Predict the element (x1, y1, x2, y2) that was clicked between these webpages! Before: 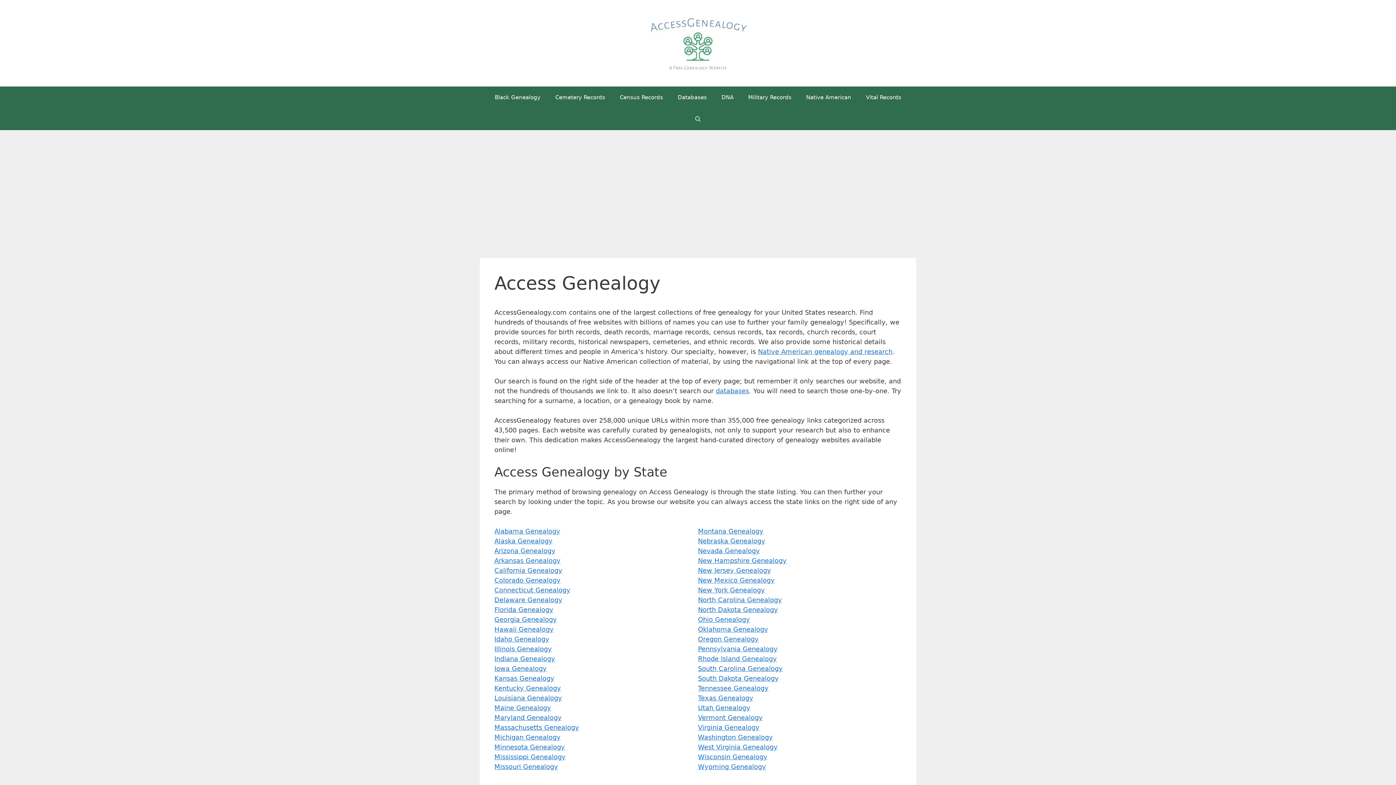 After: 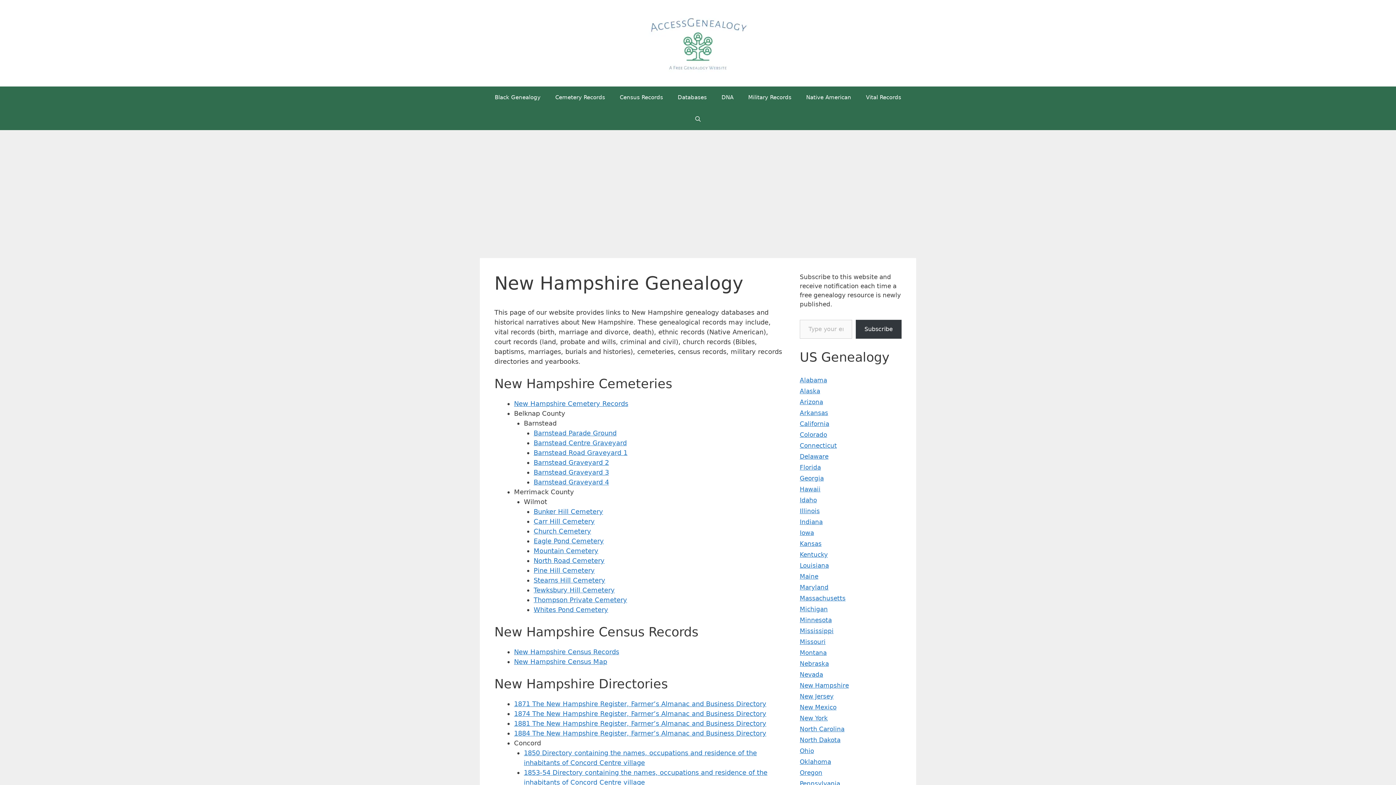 Action: bbox: (698, 557, 786, 564) label: New Hampshire Genealogy